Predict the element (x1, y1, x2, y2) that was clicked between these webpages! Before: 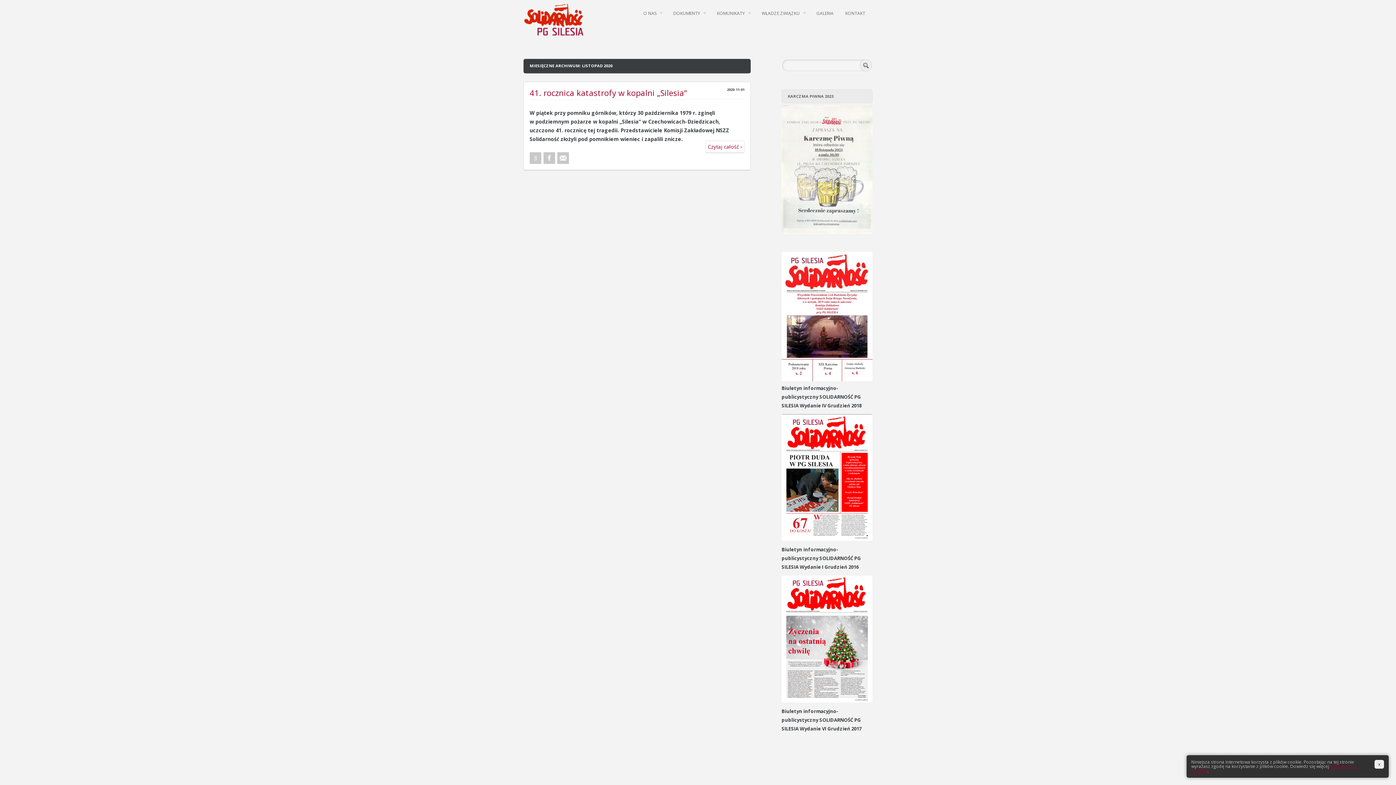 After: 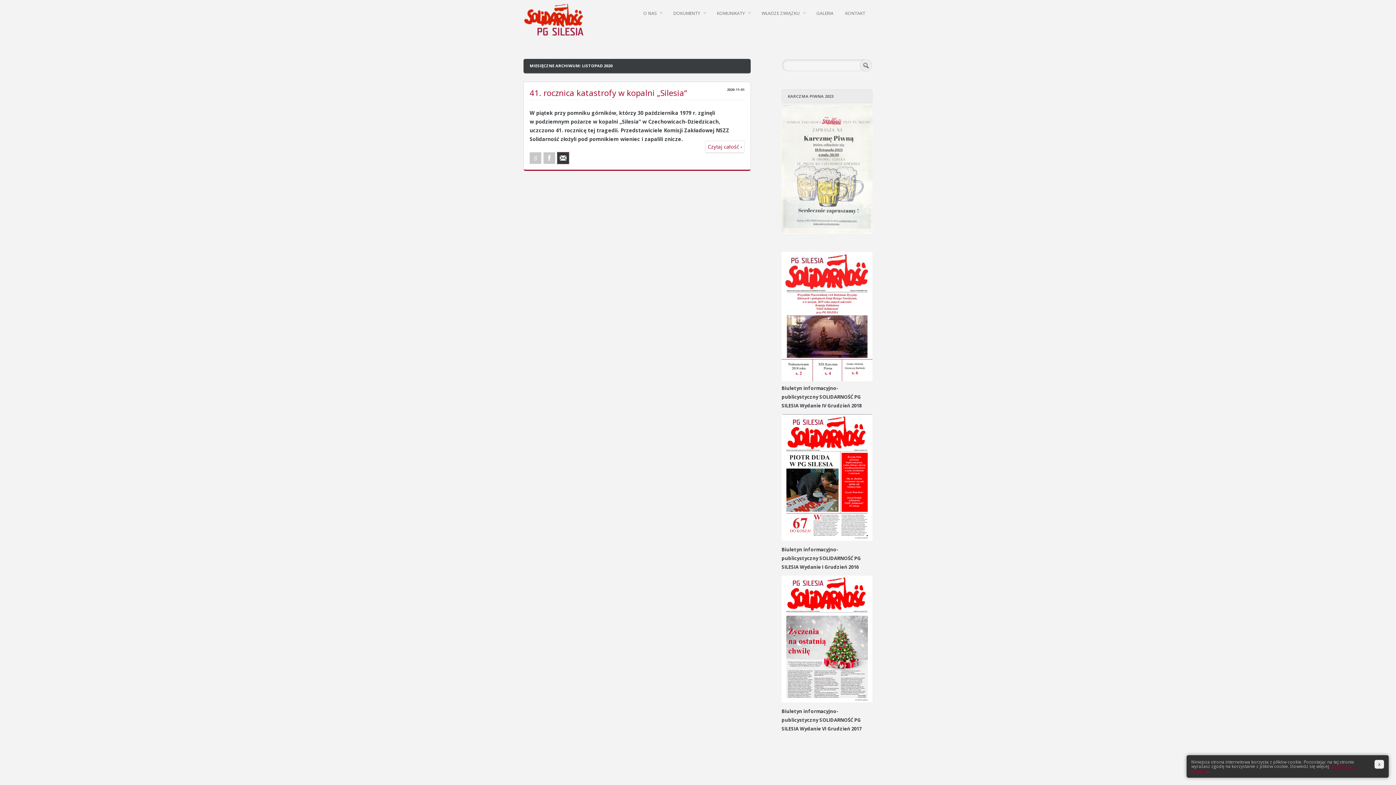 Action: bbox: (557, 152, 569, 164) label: Wyślij mailem